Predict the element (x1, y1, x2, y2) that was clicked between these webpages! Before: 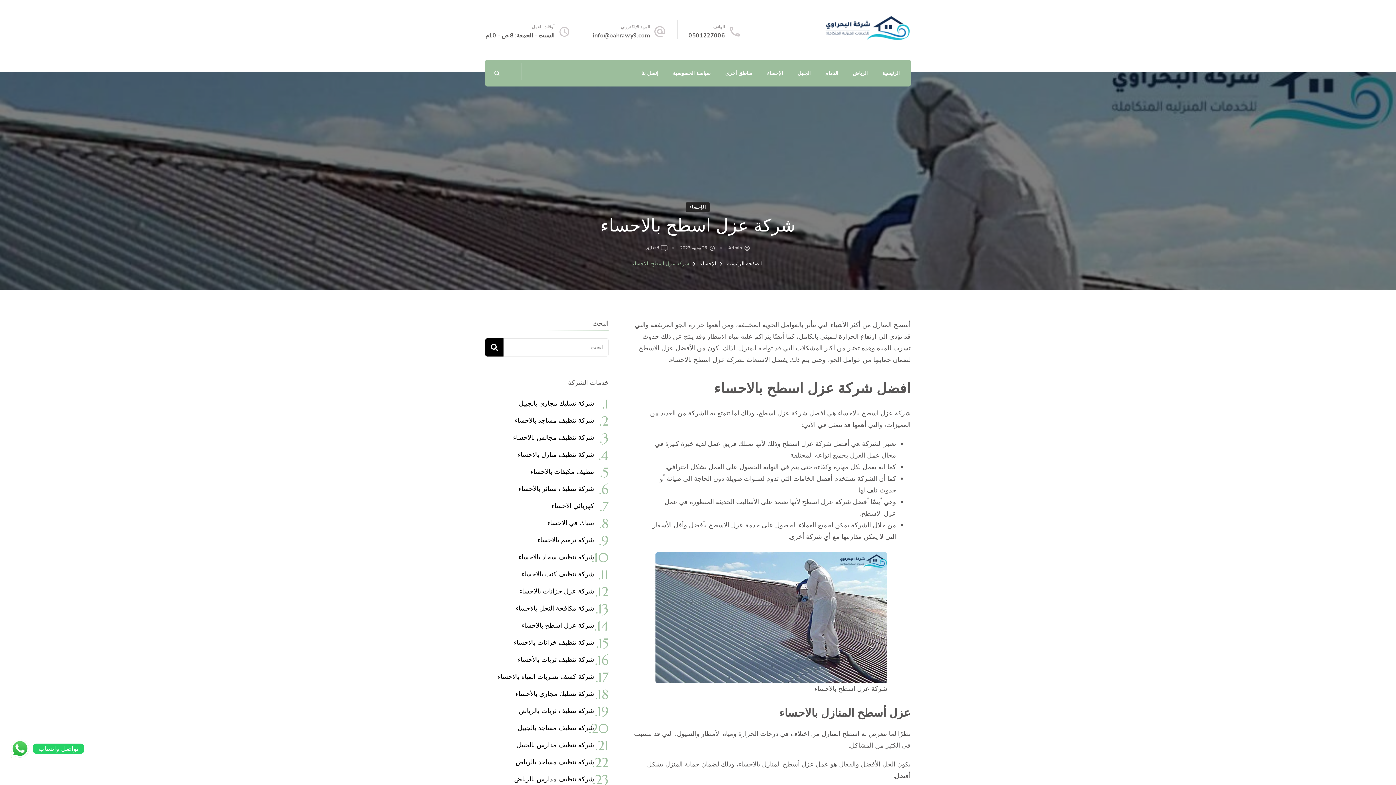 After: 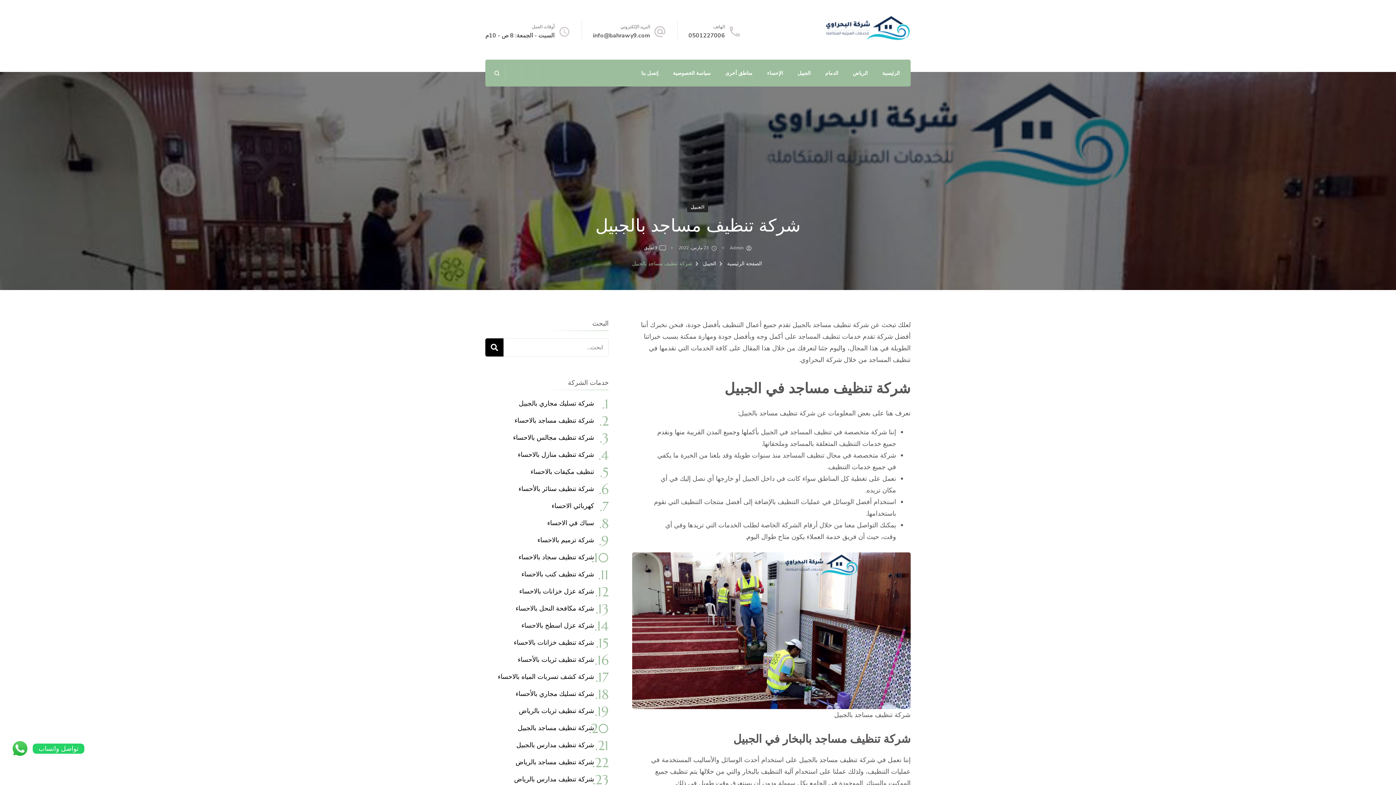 Action: bbox: (517, 724, 594, 732) label: شركة تنظيف مساجد بالجبيل